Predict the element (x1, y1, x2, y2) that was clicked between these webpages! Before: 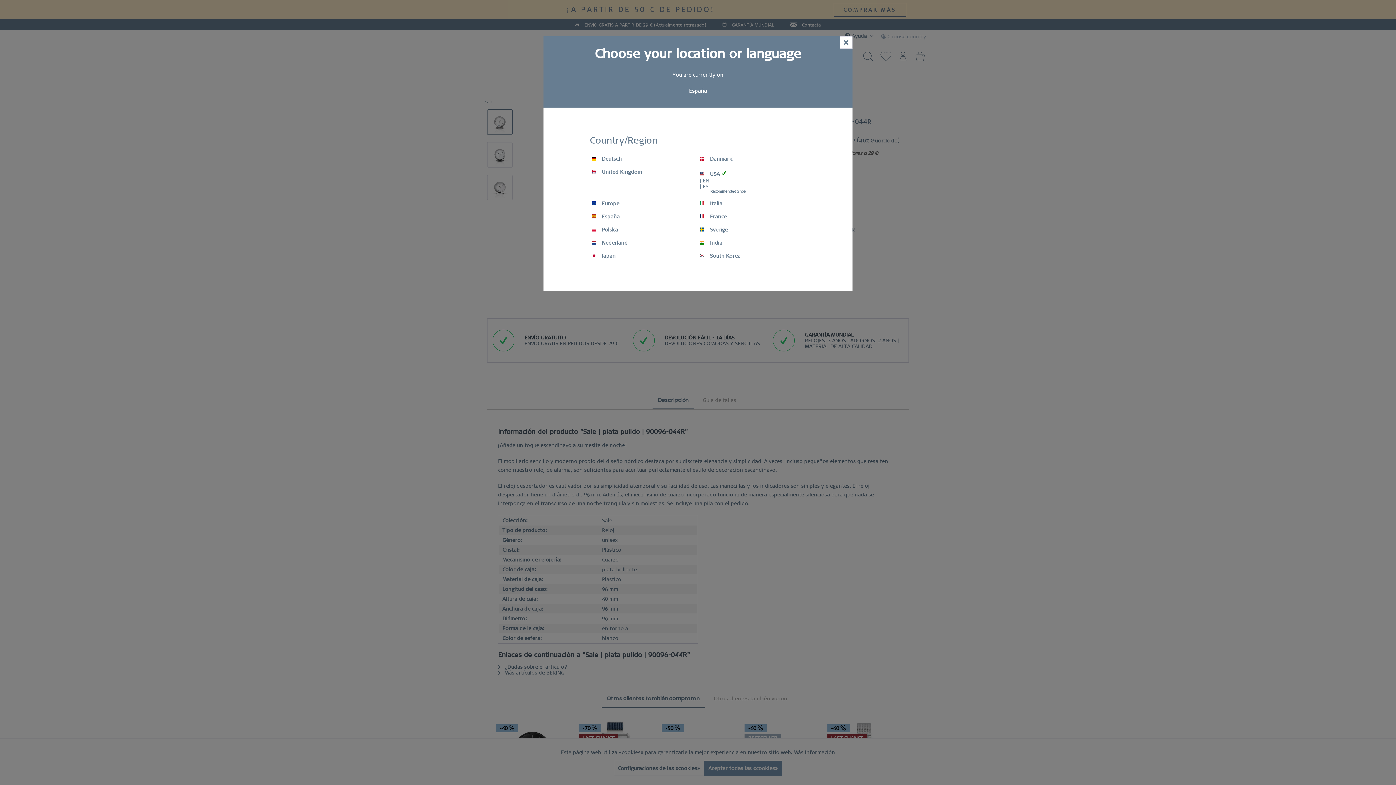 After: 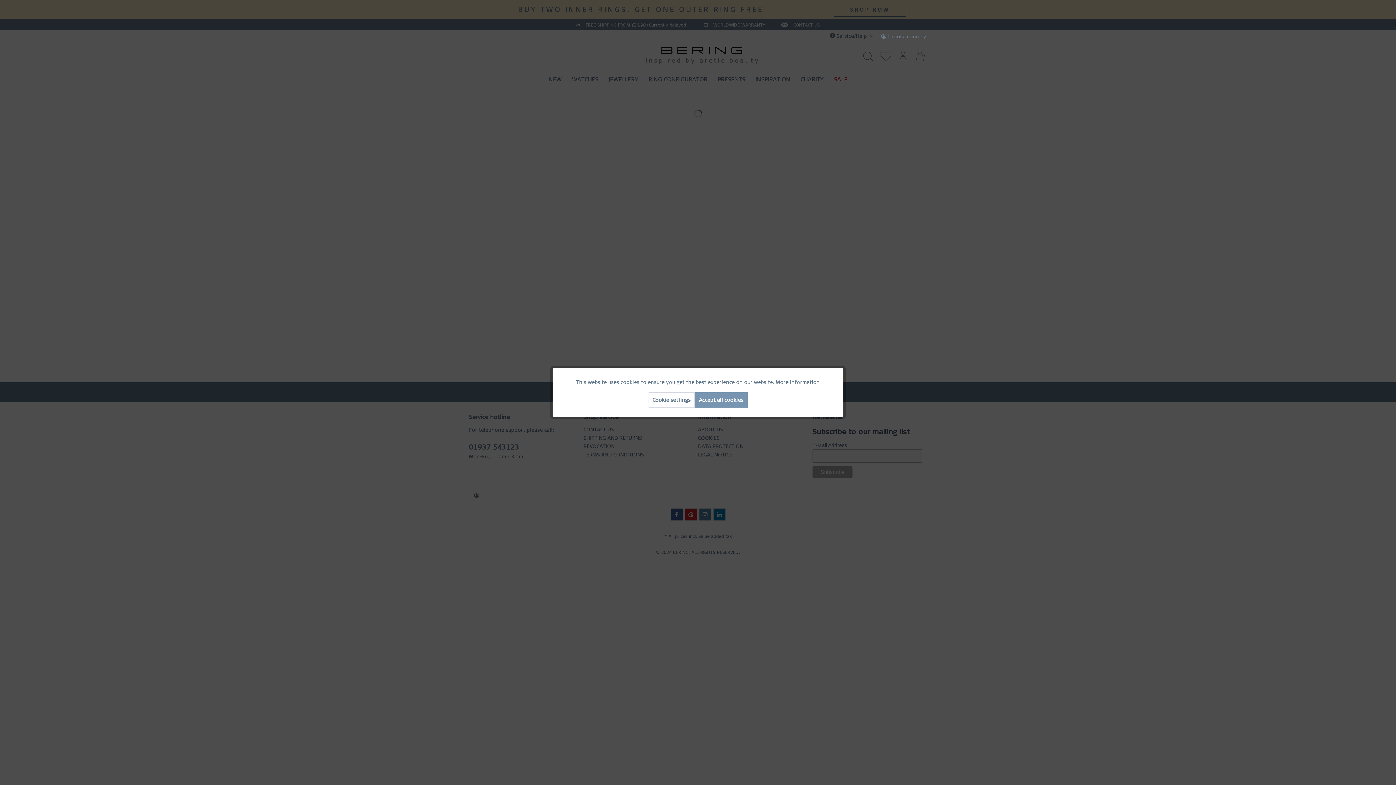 Action: bbox: (591, 168, 642, 174) label:  United Kingdom